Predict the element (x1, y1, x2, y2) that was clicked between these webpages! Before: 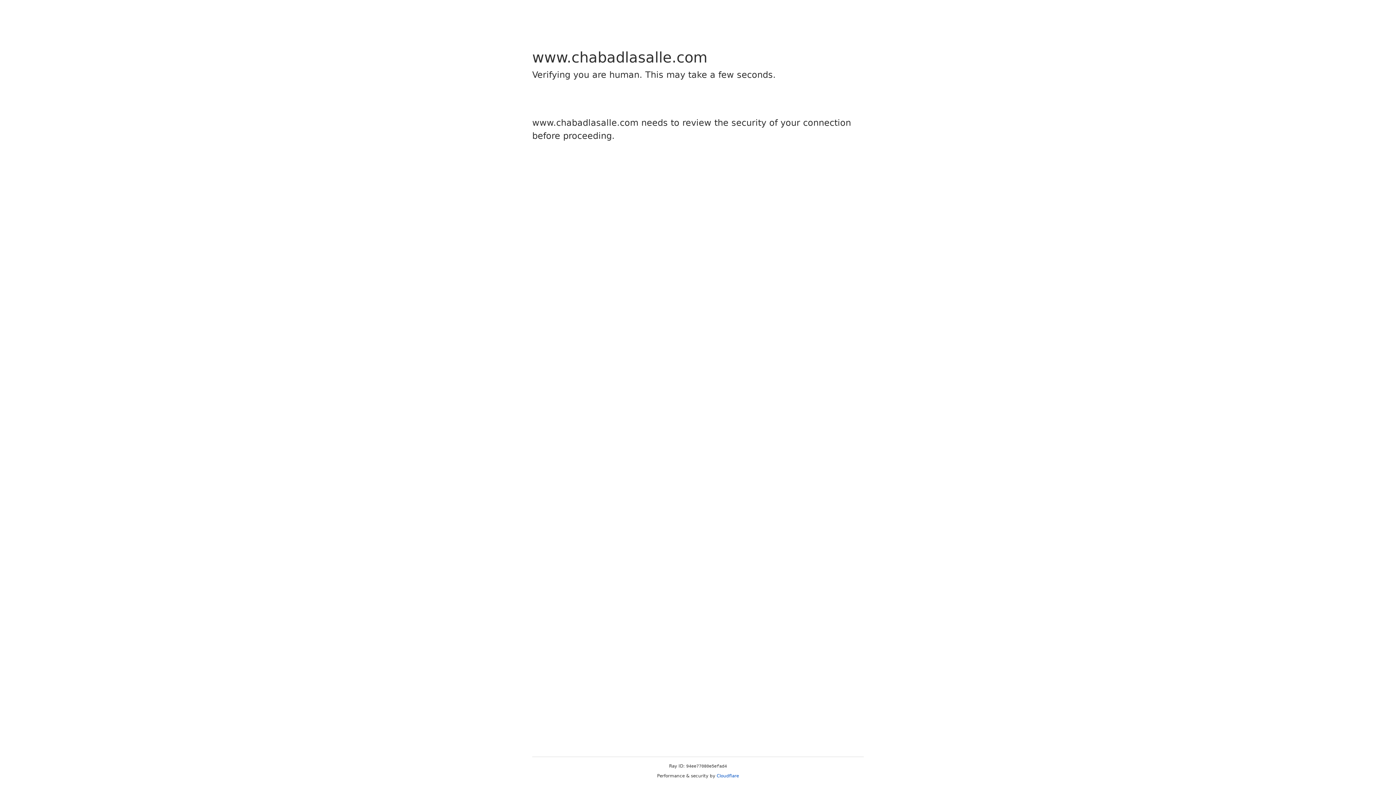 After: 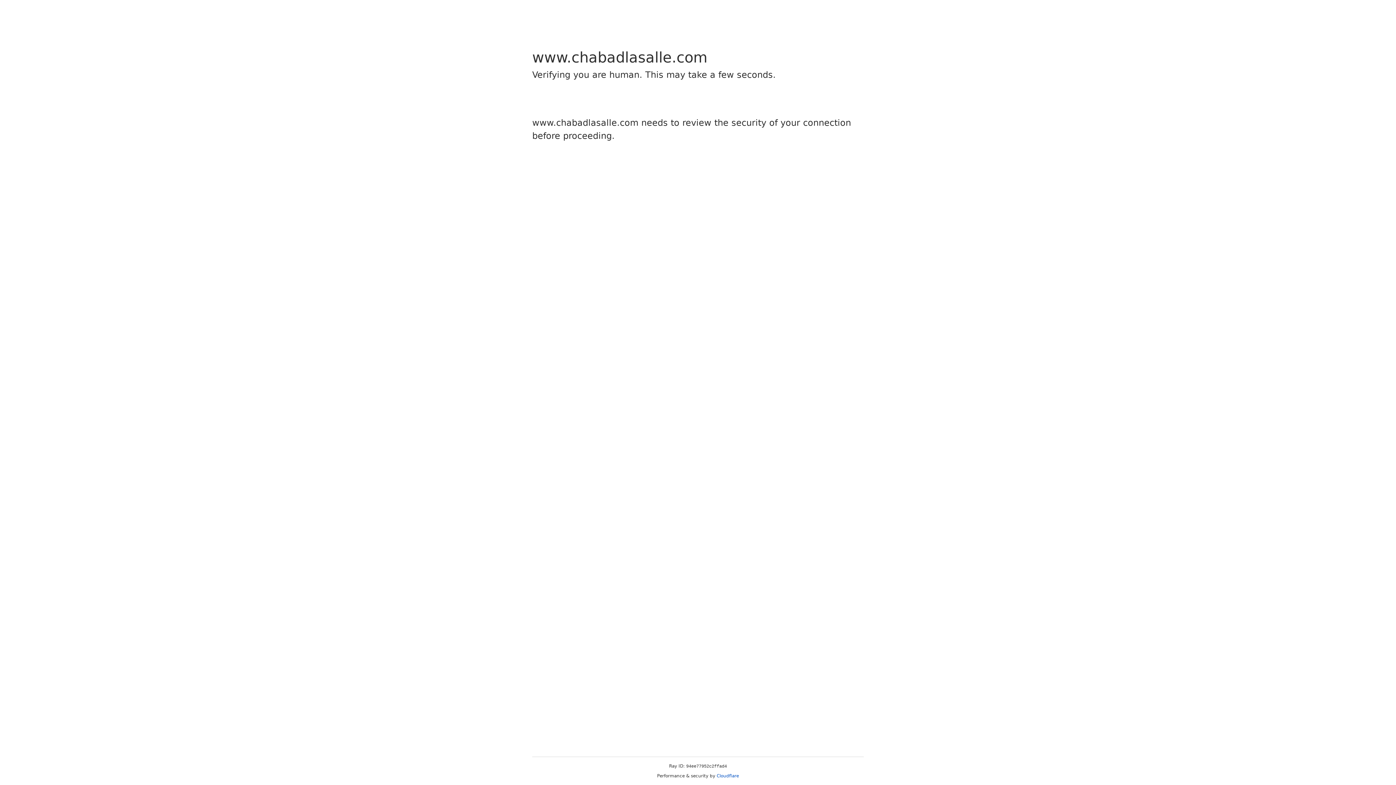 Action: label: Cloudflare bbox: (716, 773, 739, 778)